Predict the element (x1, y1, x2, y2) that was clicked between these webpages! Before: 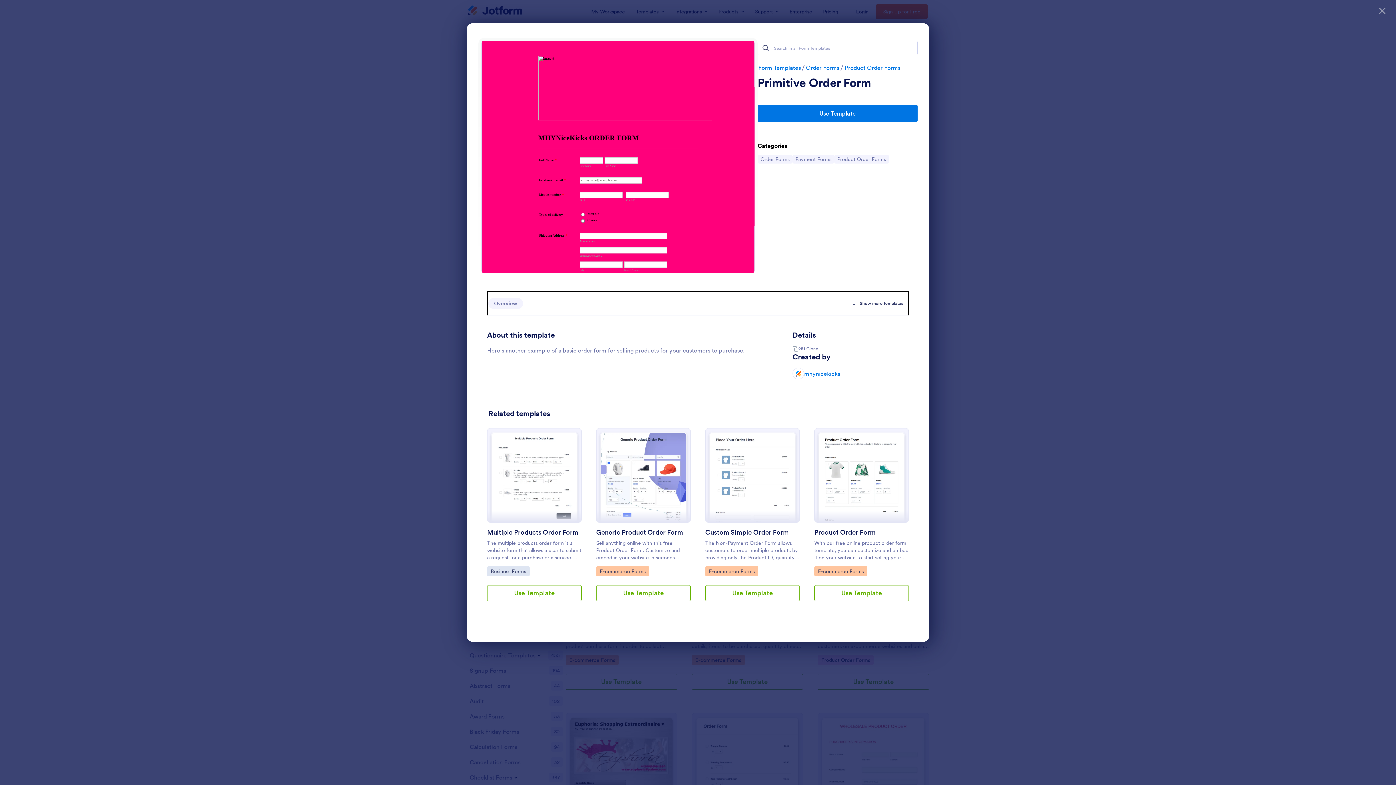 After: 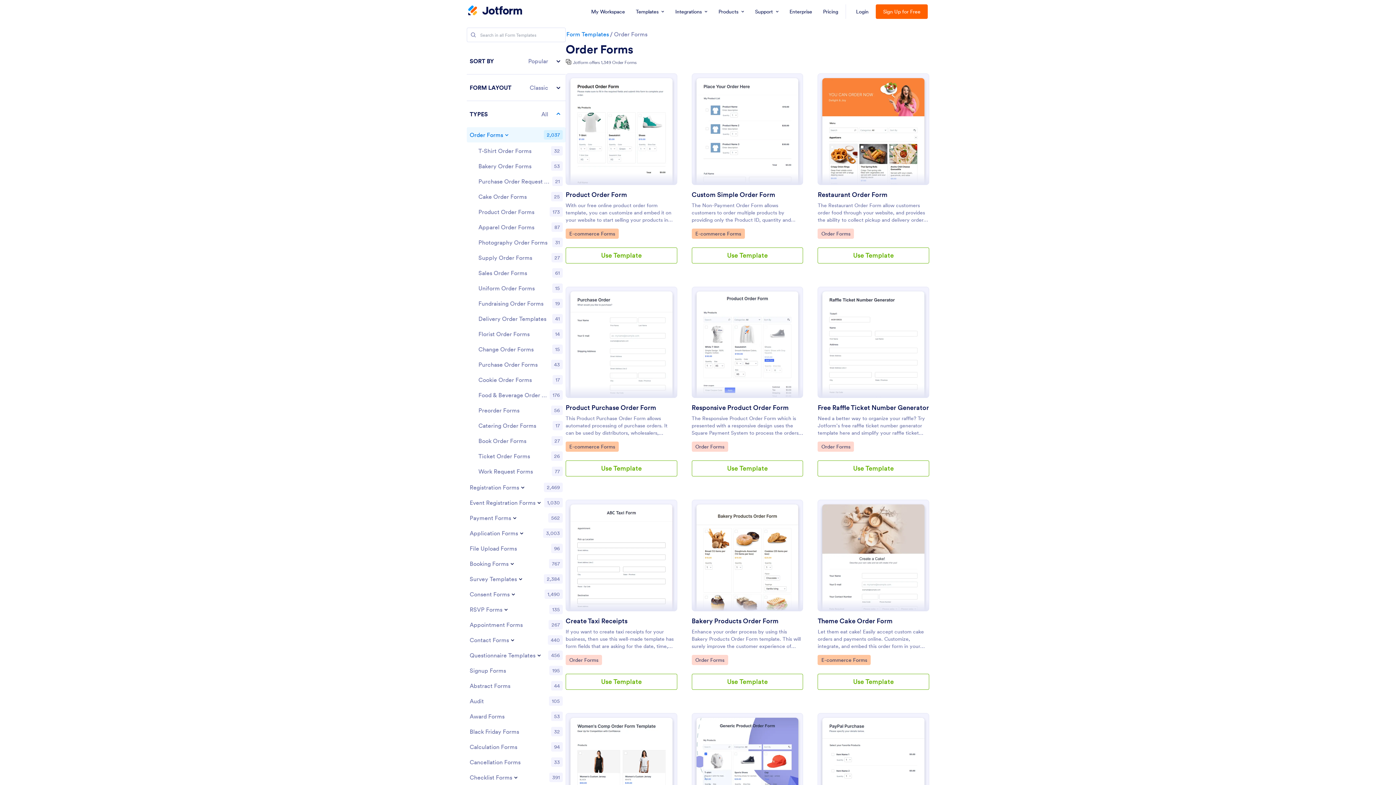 Action: label: Go to Category:
Order Forms bbox: (757, 154, 792, 163)